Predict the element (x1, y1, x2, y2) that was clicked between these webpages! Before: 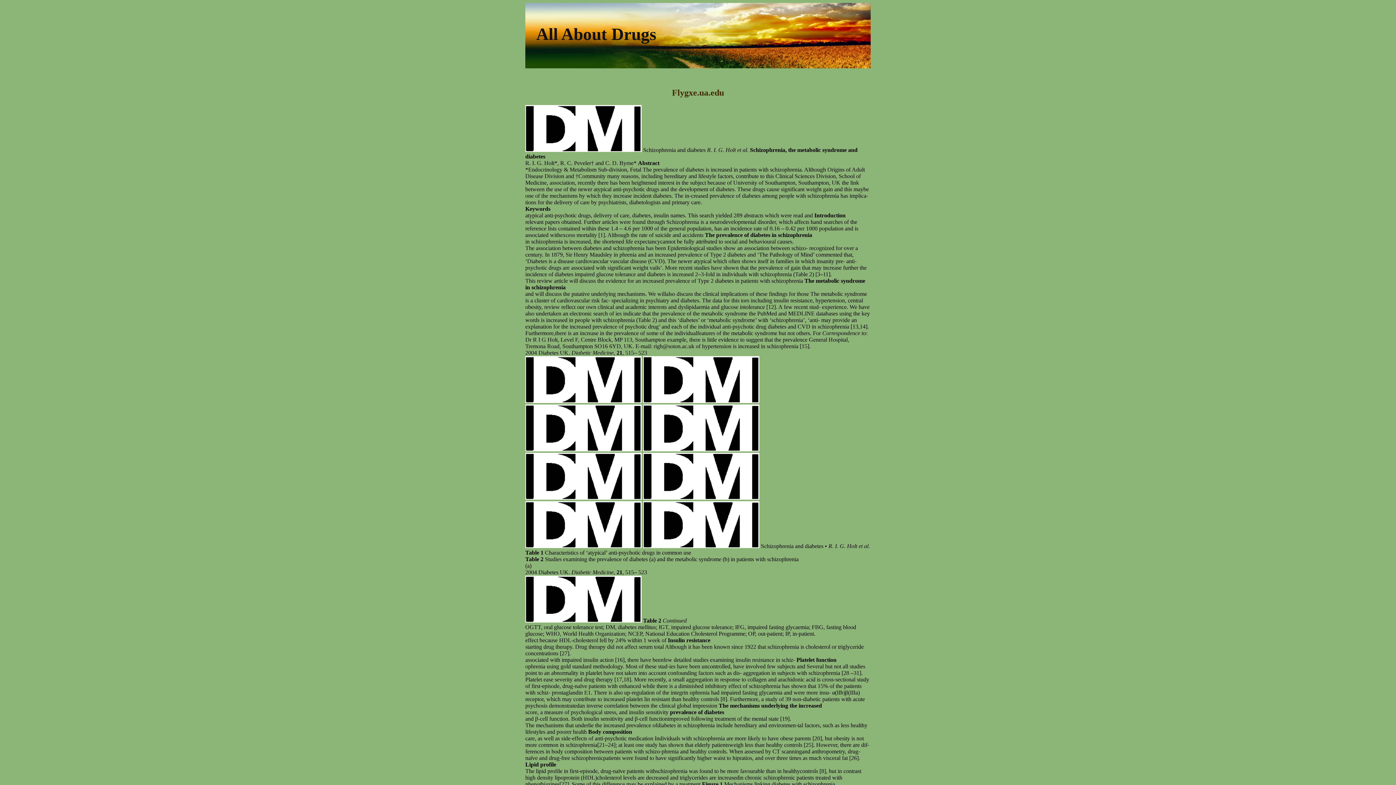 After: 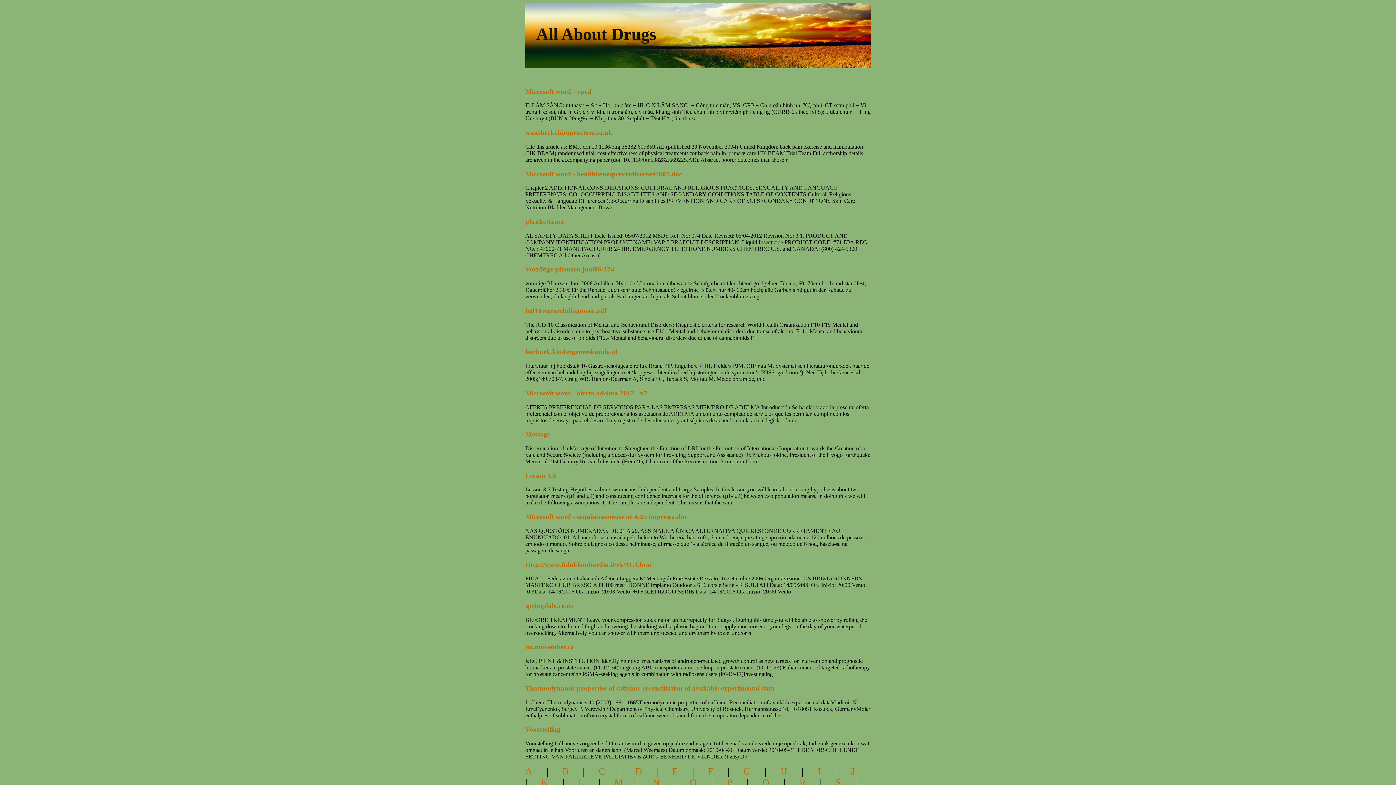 Action: bbox: (536, 24, 656, 43) label: All About Drugs